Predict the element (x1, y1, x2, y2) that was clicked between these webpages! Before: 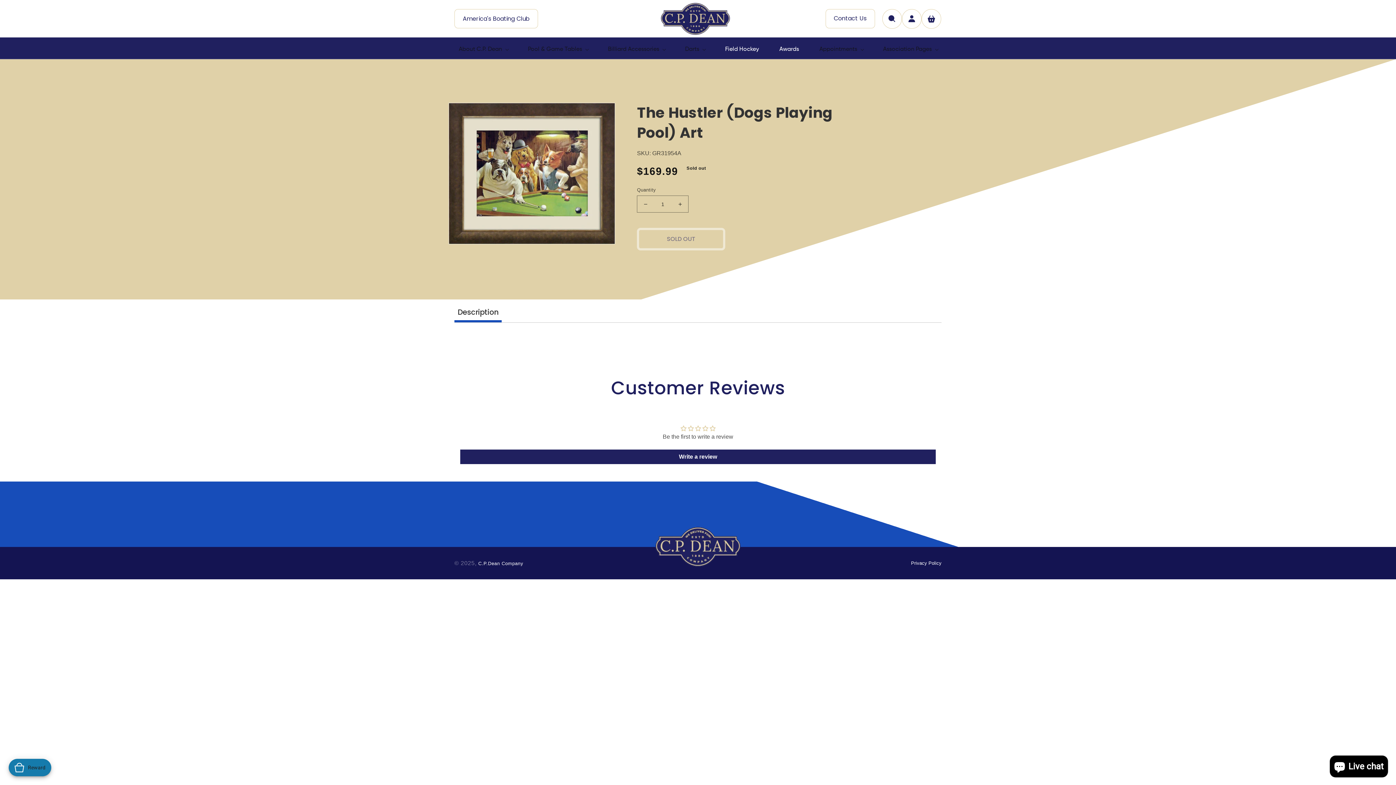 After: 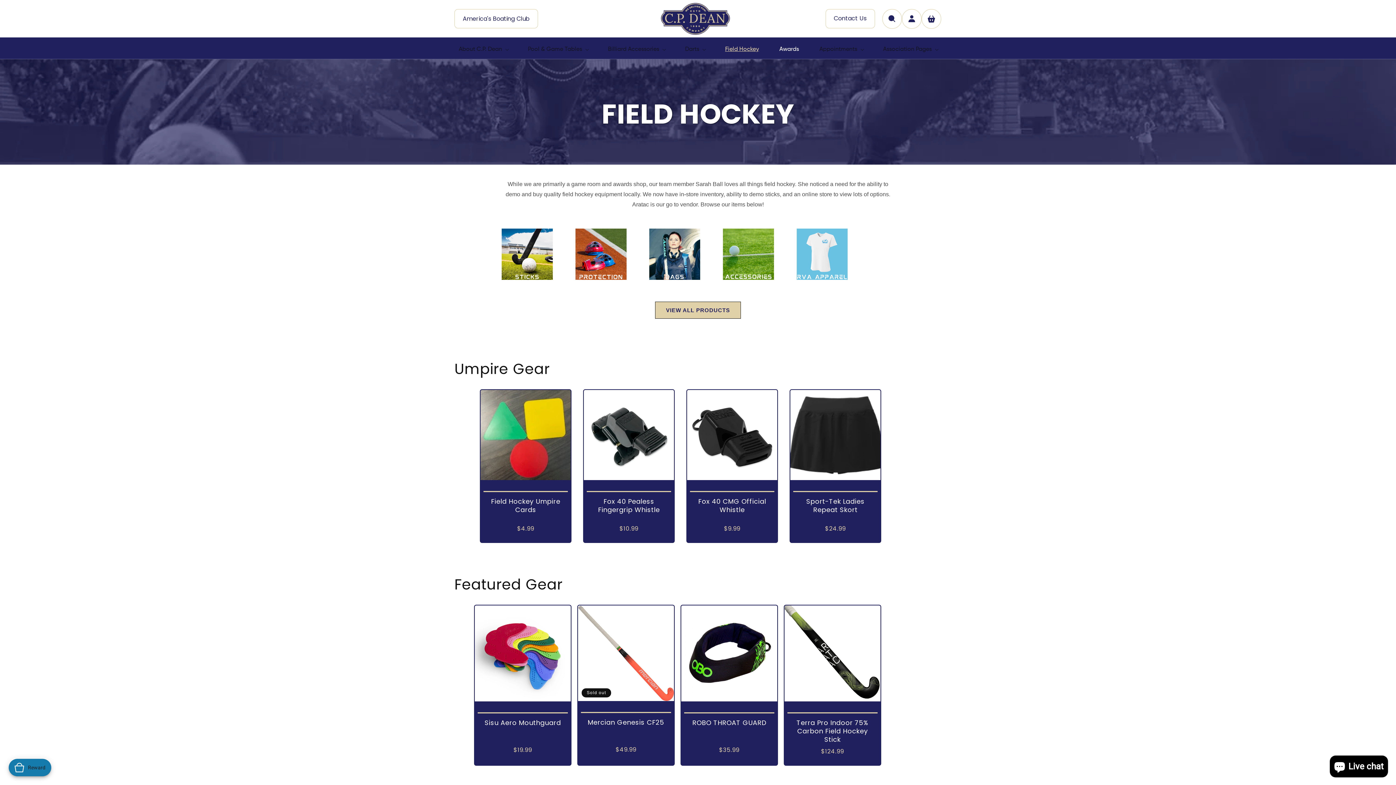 Action: label: Field Hockey bbox: (720, 41, 763, 57)